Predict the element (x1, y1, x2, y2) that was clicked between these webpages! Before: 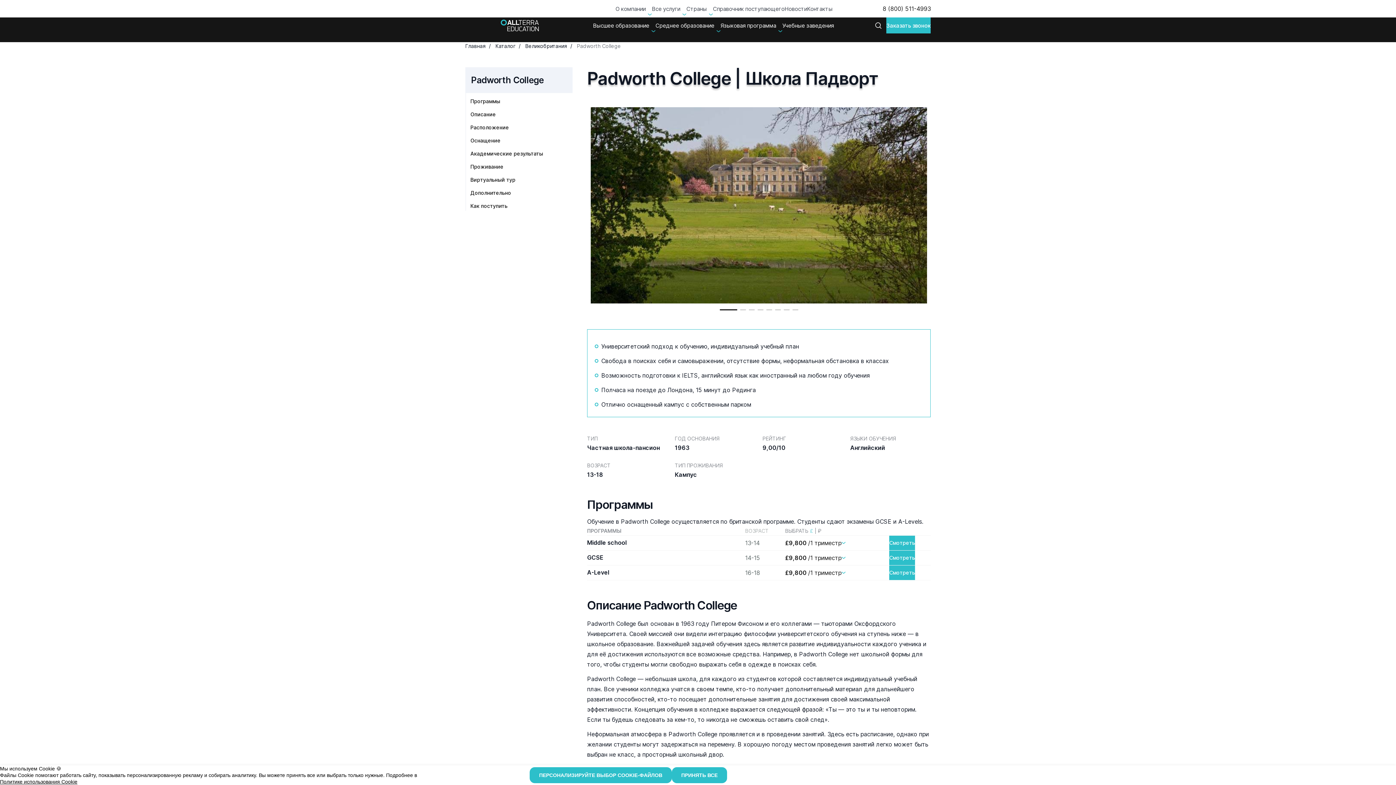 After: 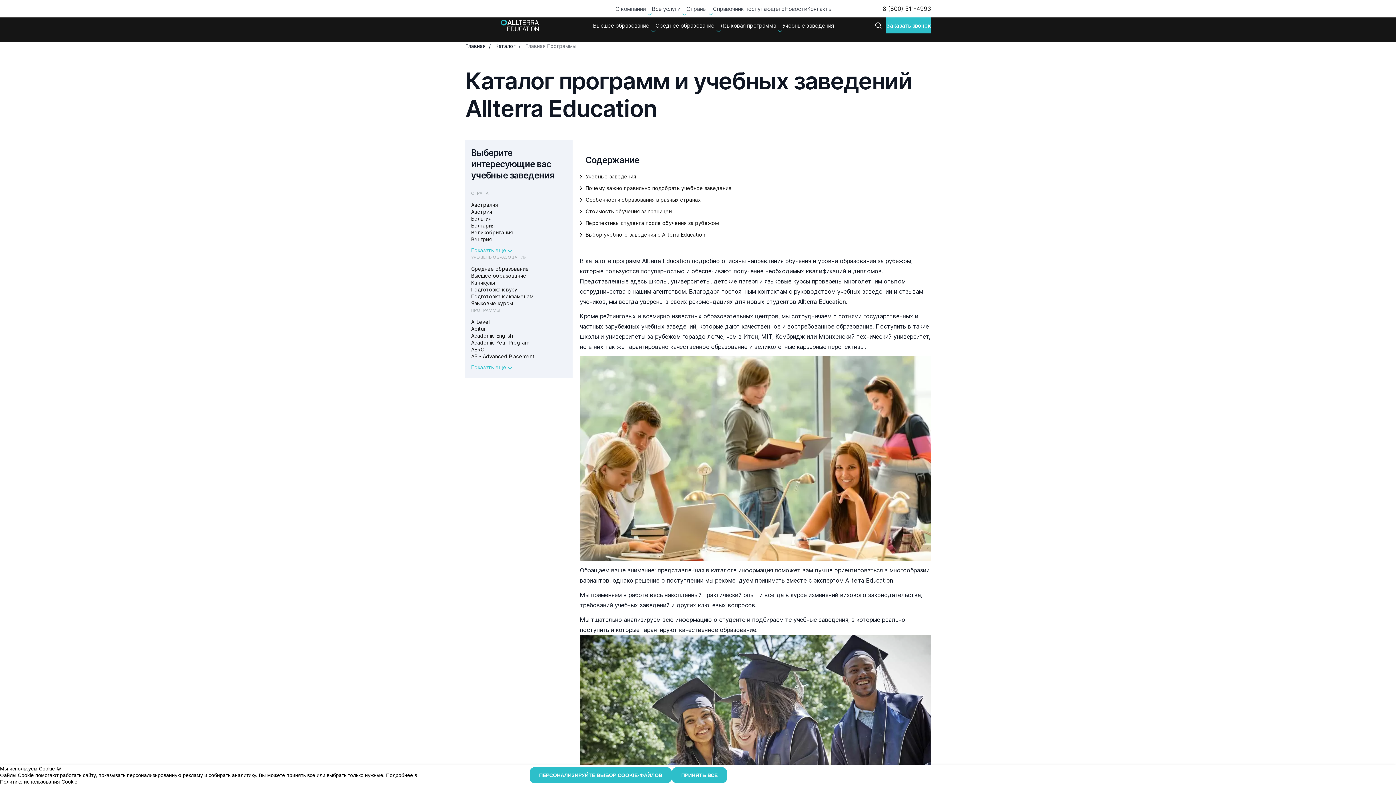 Action: bbox: (495, 42, 517, 49) label: Каталог 